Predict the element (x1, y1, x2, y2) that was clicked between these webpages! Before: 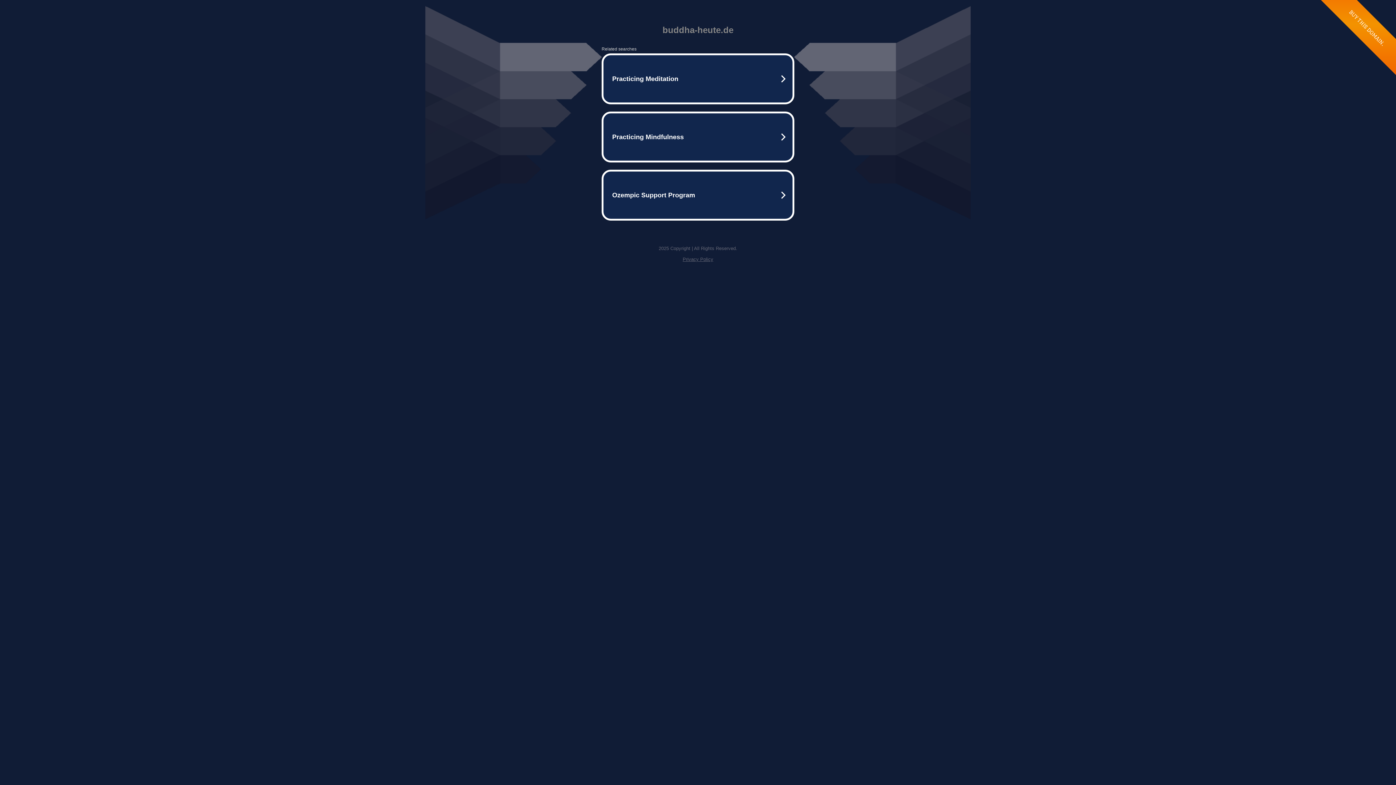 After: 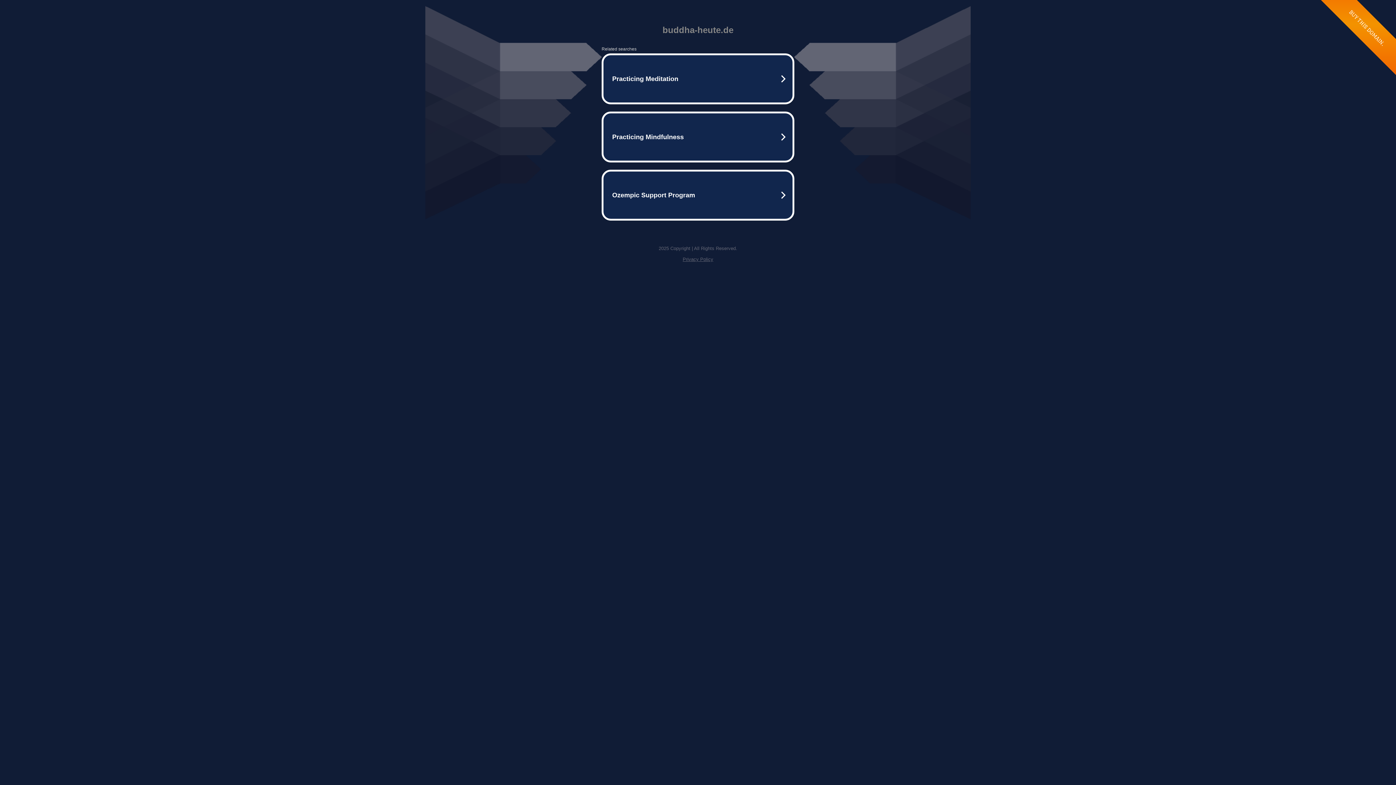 Action: bbox: (682, 256, 713, 262) label: Privacy Policy